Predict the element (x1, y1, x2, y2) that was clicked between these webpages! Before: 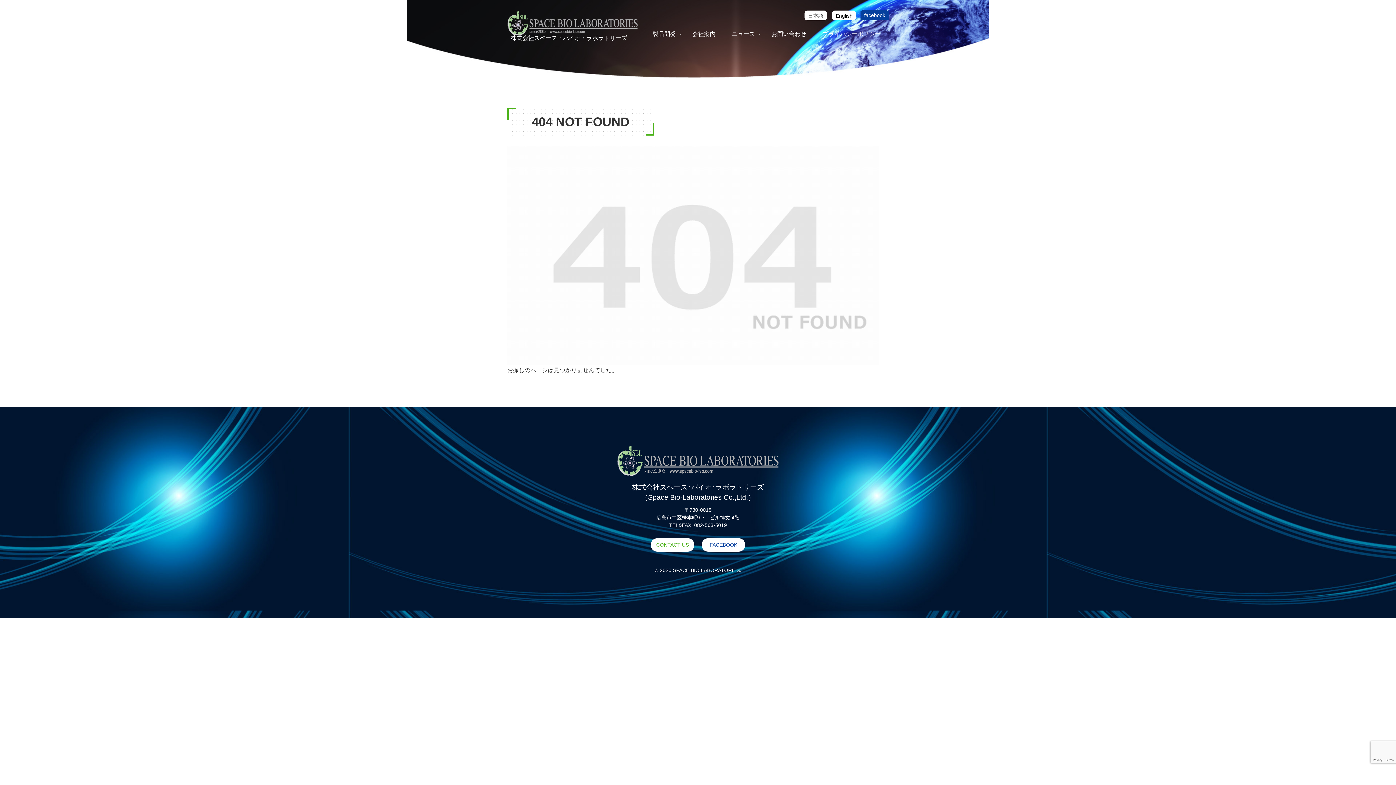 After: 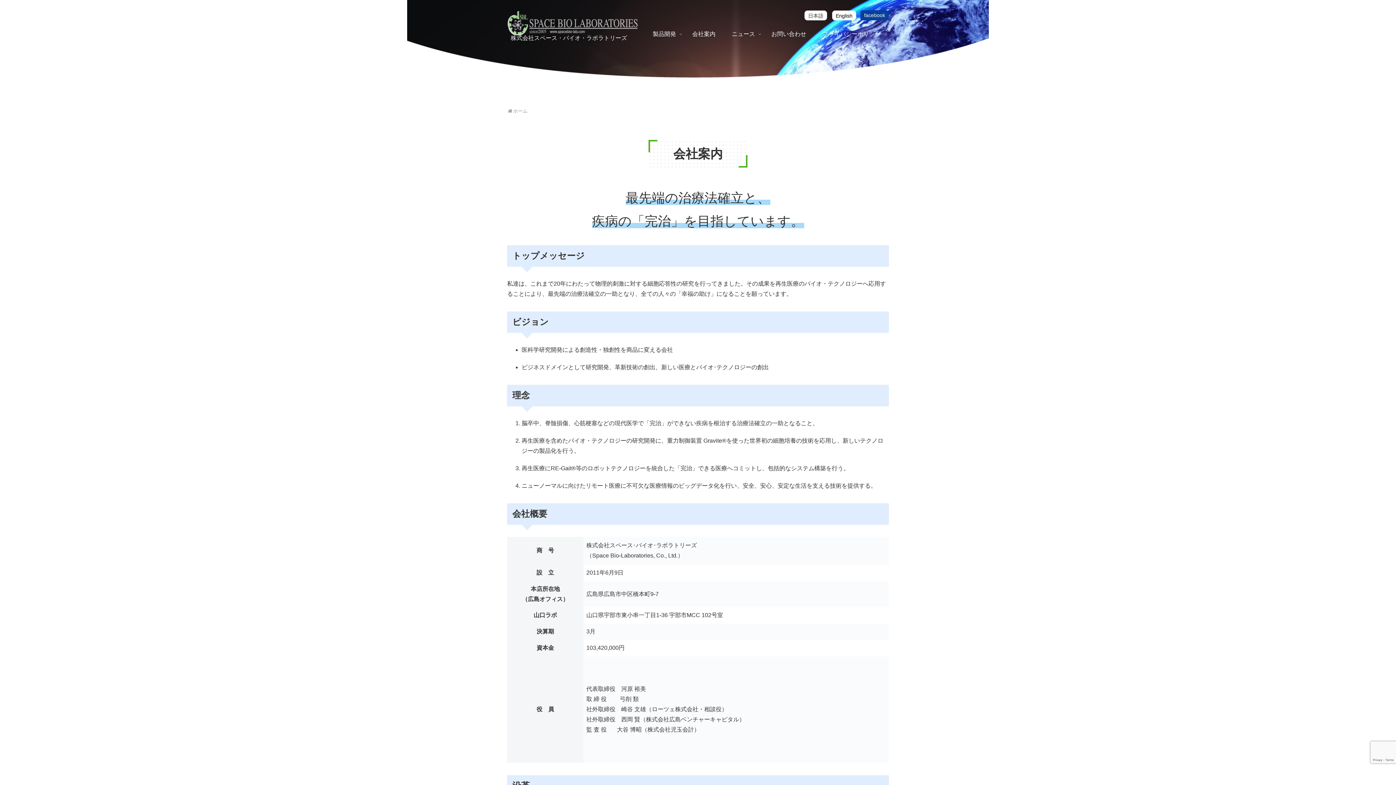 Action: label: 会社案内 bbox: (684, 23, 723, 45)